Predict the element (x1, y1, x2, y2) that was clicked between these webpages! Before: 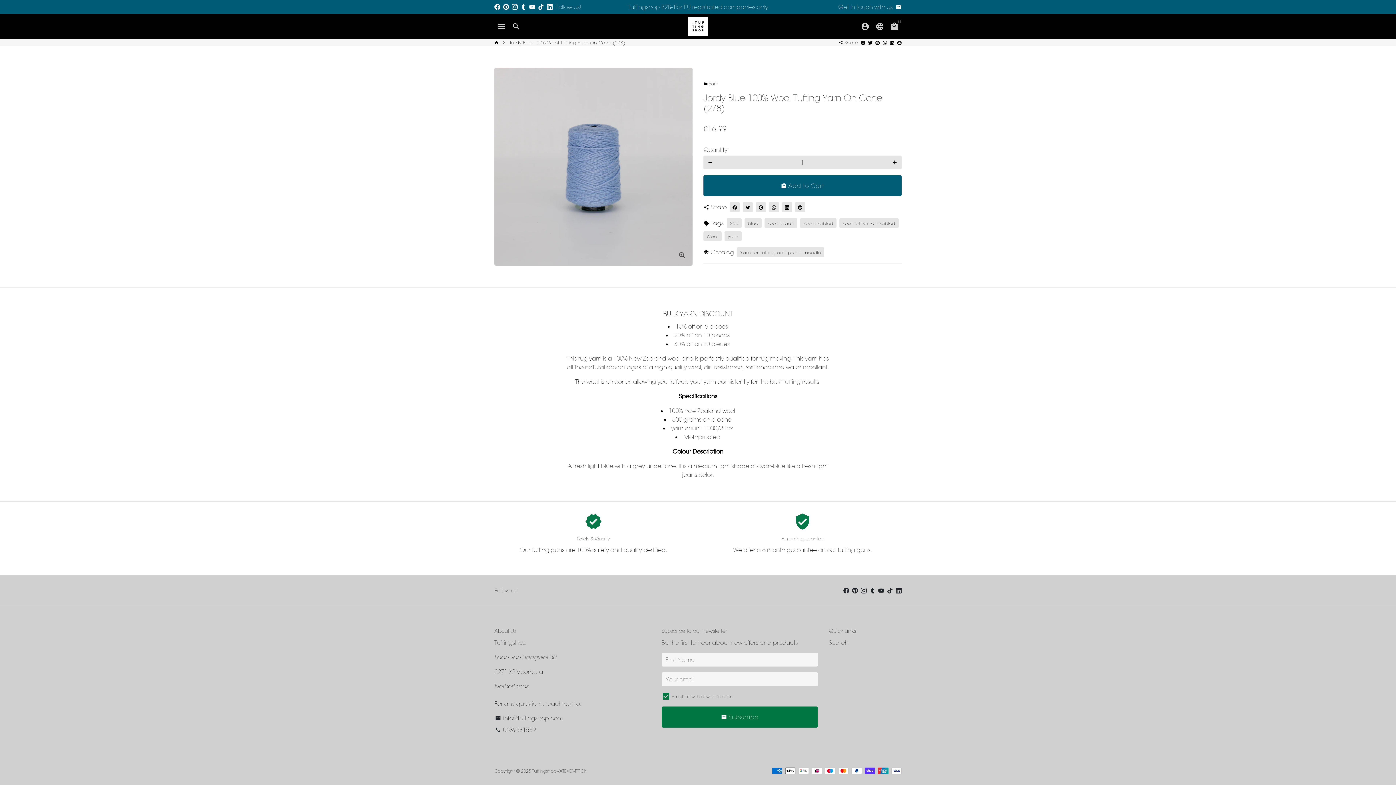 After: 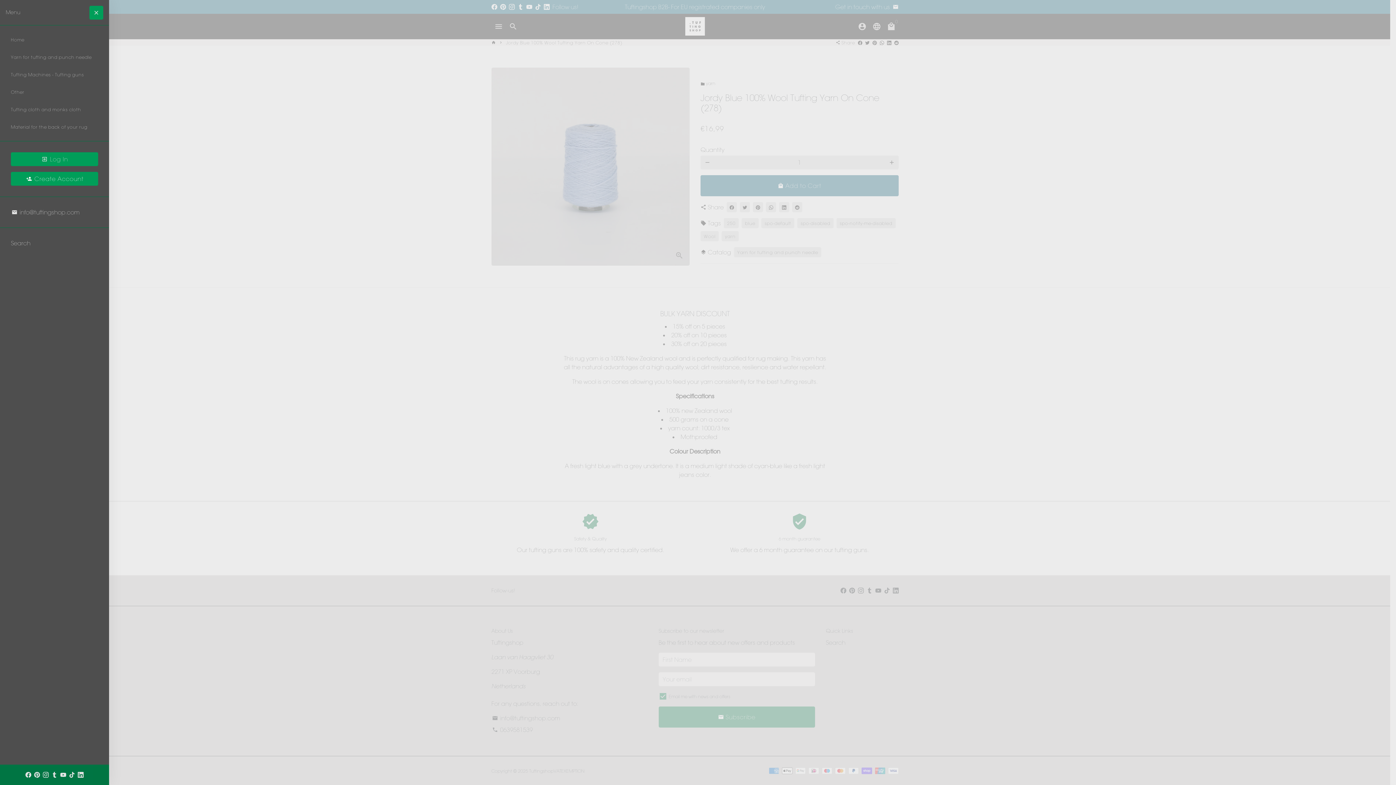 Action: bbox: (494, 19, 509, 33) label: Menu